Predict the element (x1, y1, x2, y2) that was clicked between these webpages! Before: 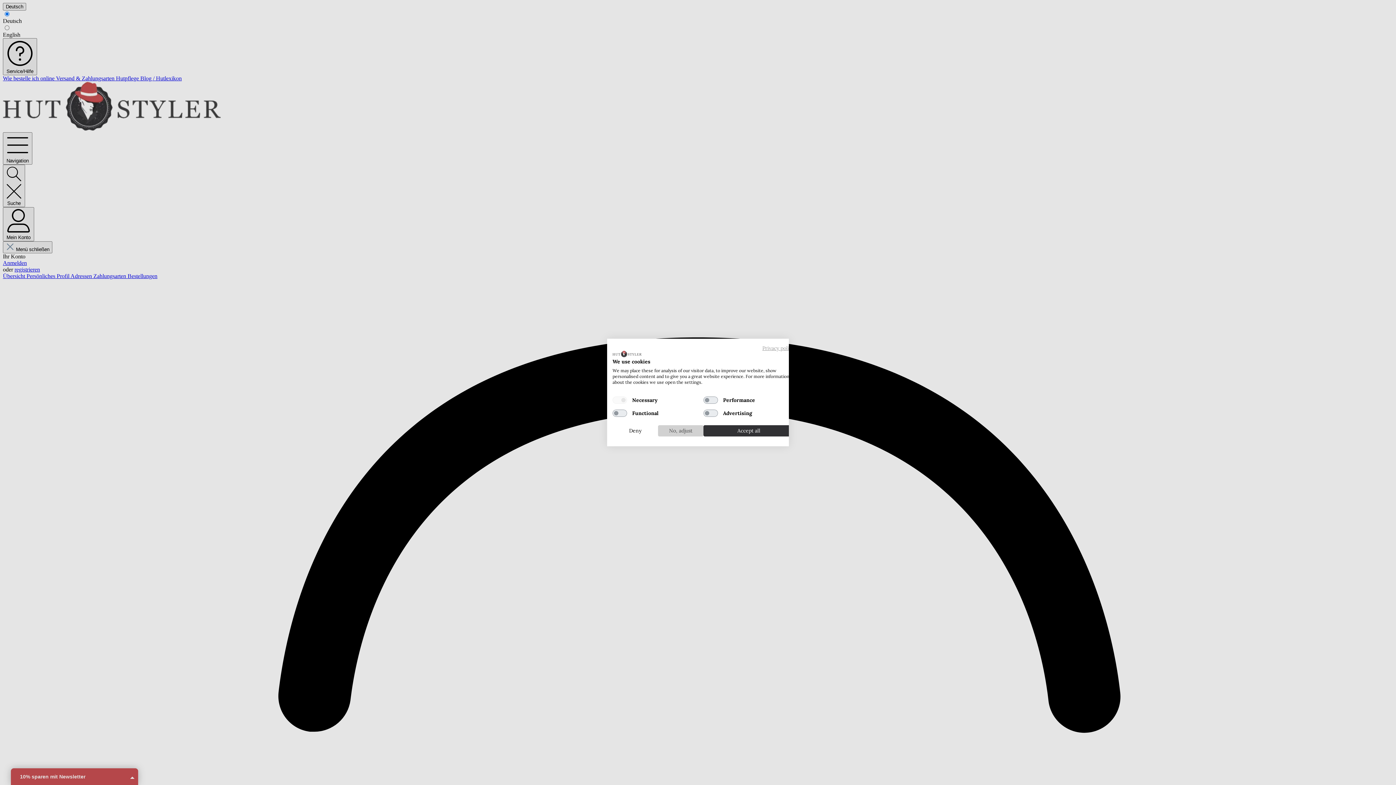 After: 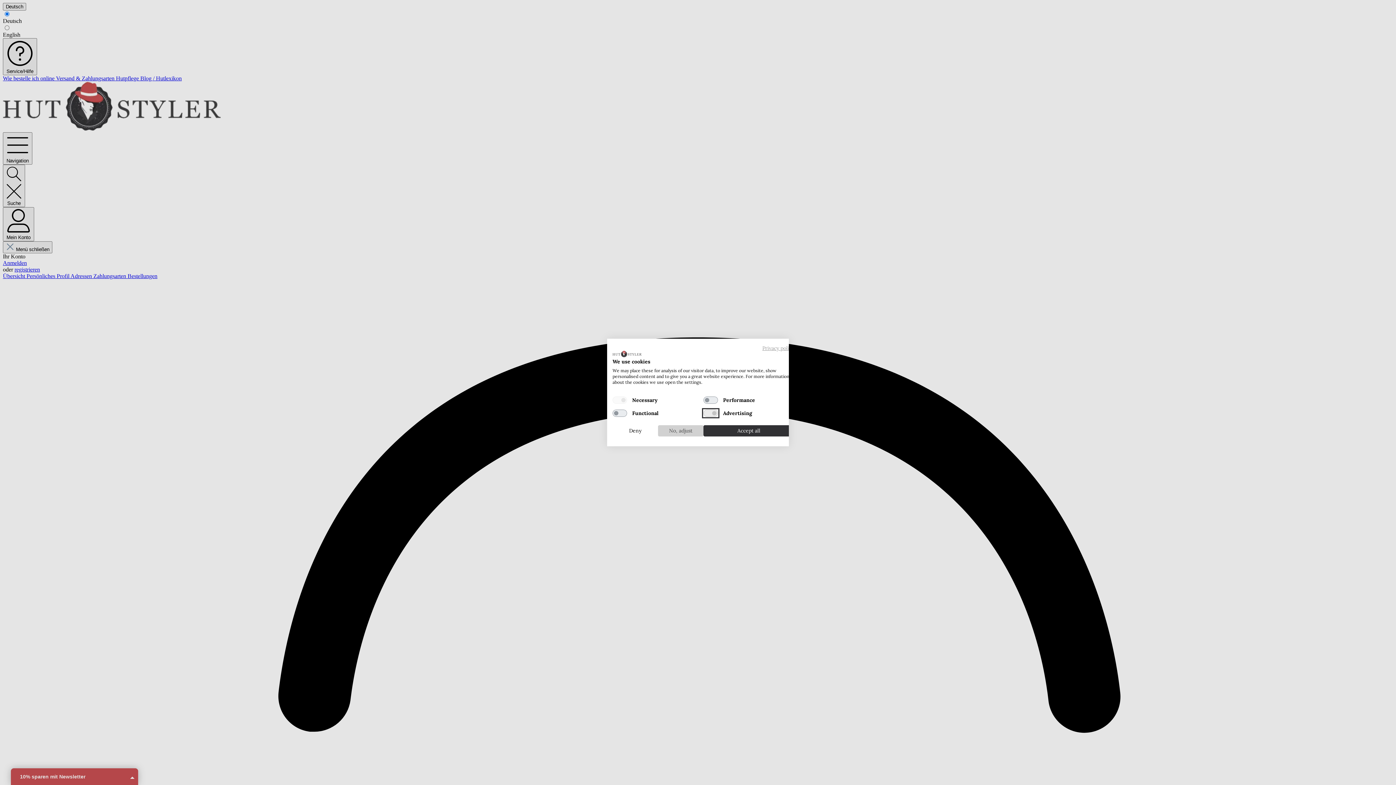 Action: label: Advertising bbox: (703, 409, 718, 417)